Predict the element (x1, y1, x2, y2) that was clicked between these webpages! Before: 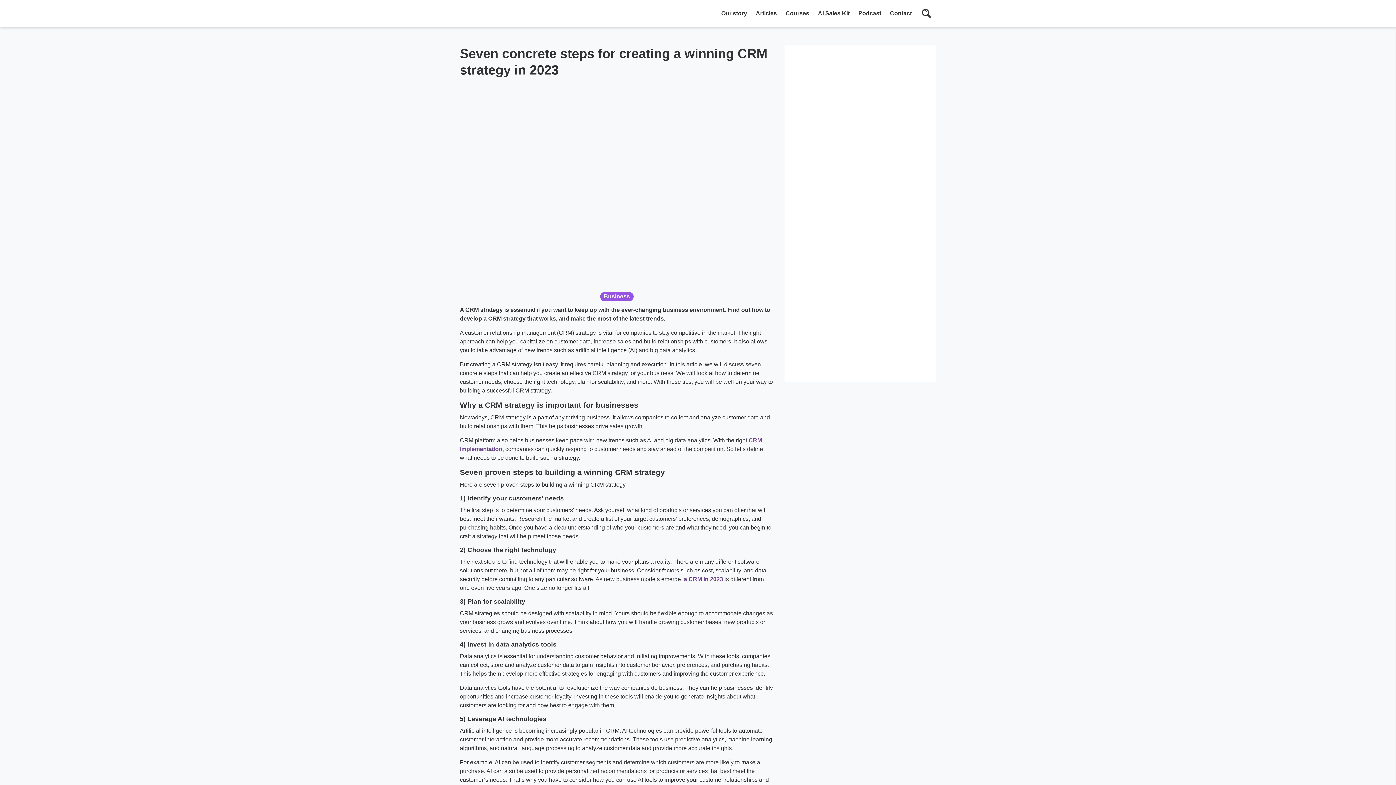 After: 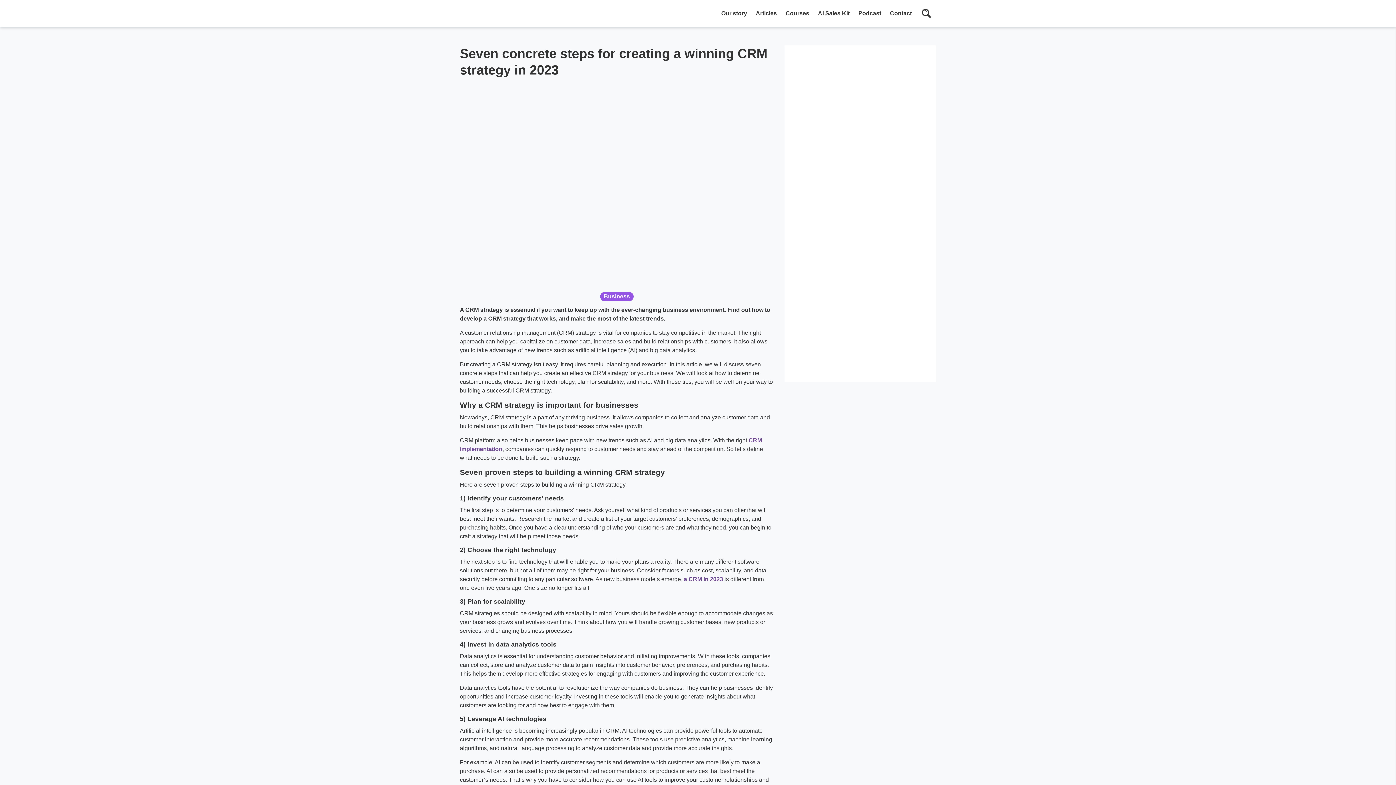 Action: bbox: (792, 52, 929, 154)